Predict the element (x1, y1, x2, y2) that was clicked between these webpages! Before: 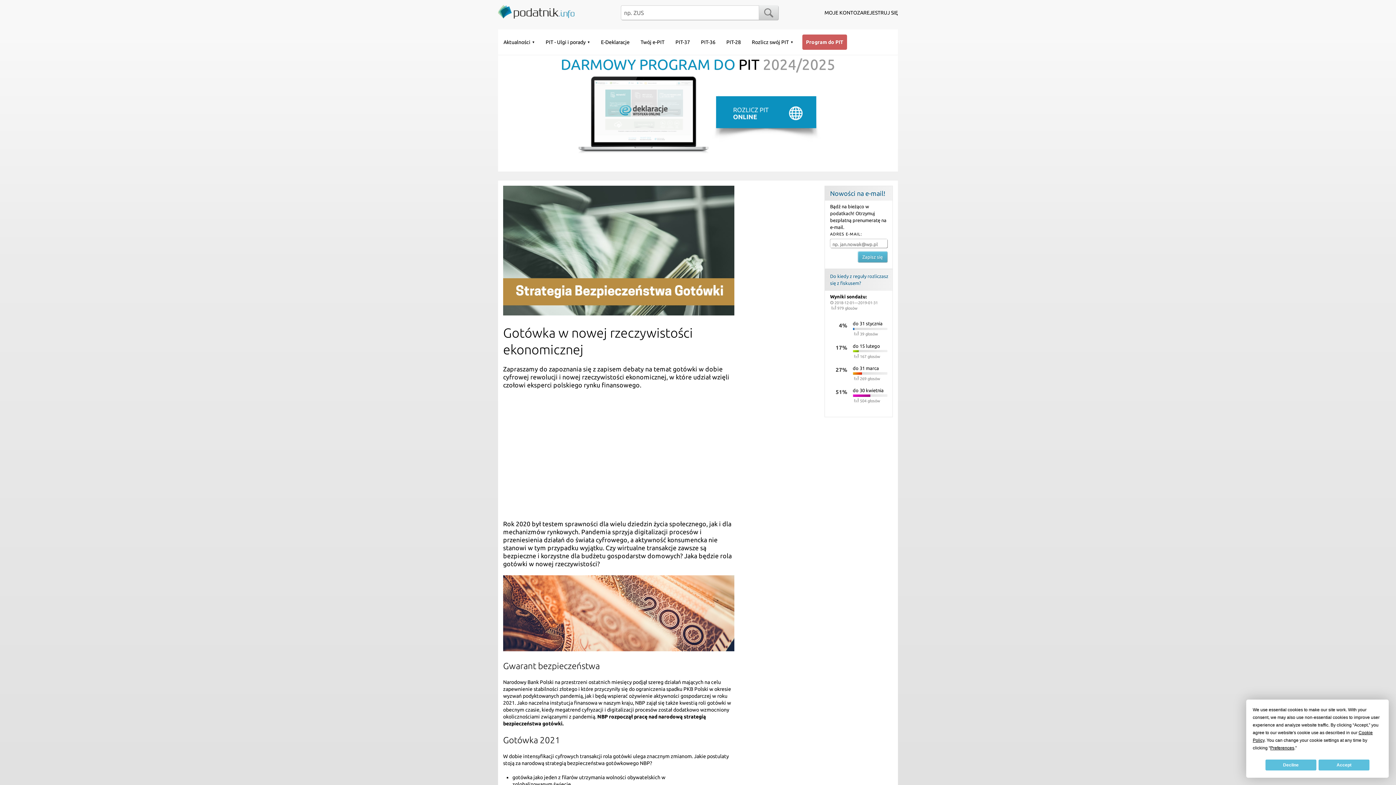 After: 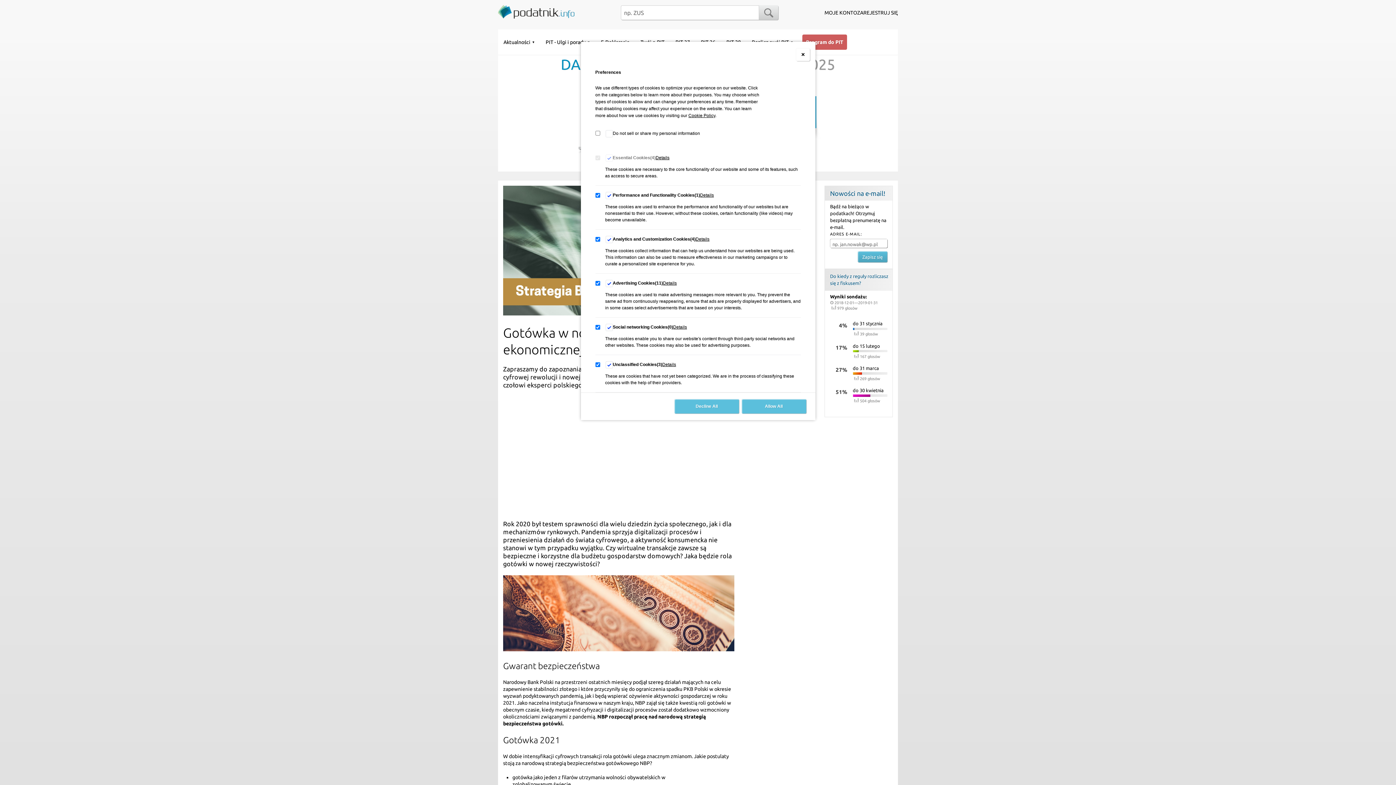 Action: label: Preferences bbox: (1270, 745, 1294, 750)